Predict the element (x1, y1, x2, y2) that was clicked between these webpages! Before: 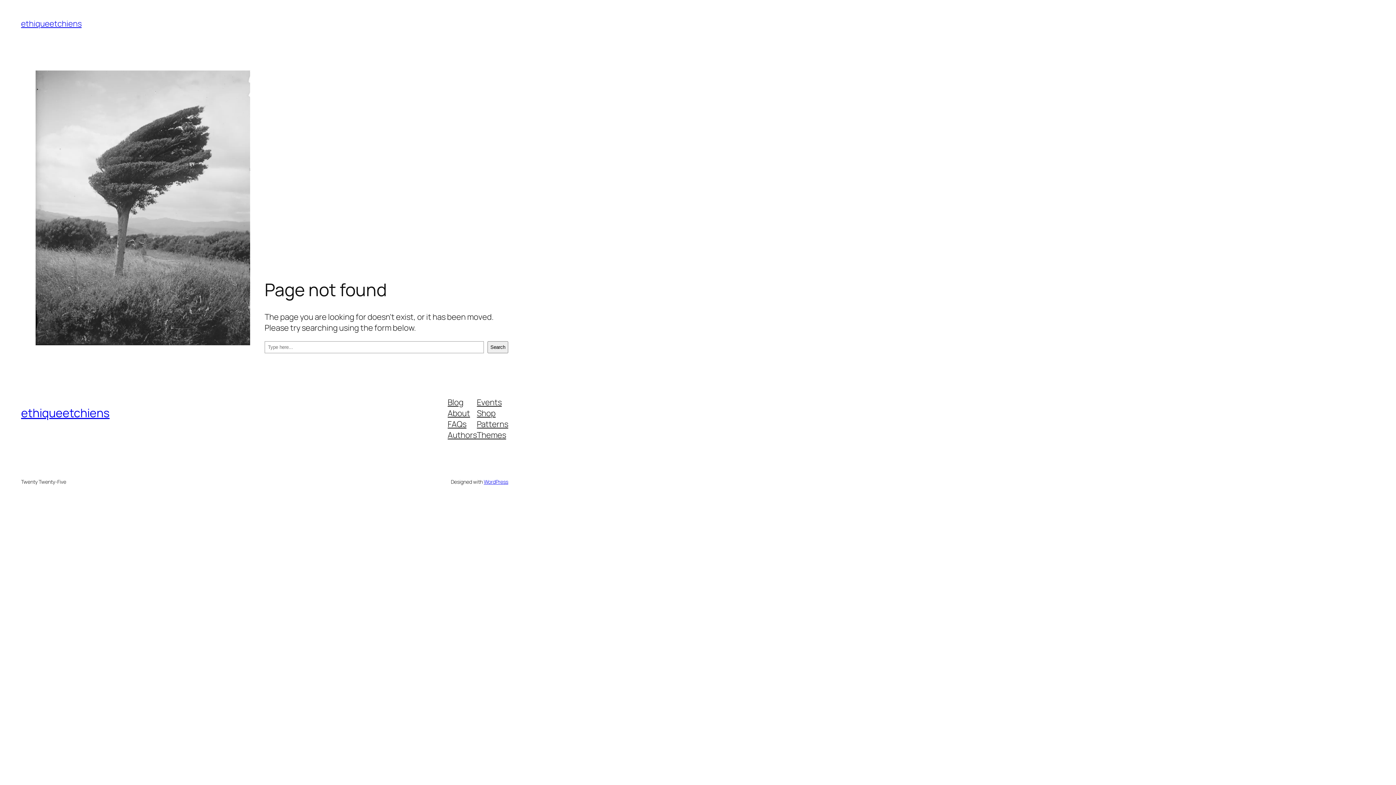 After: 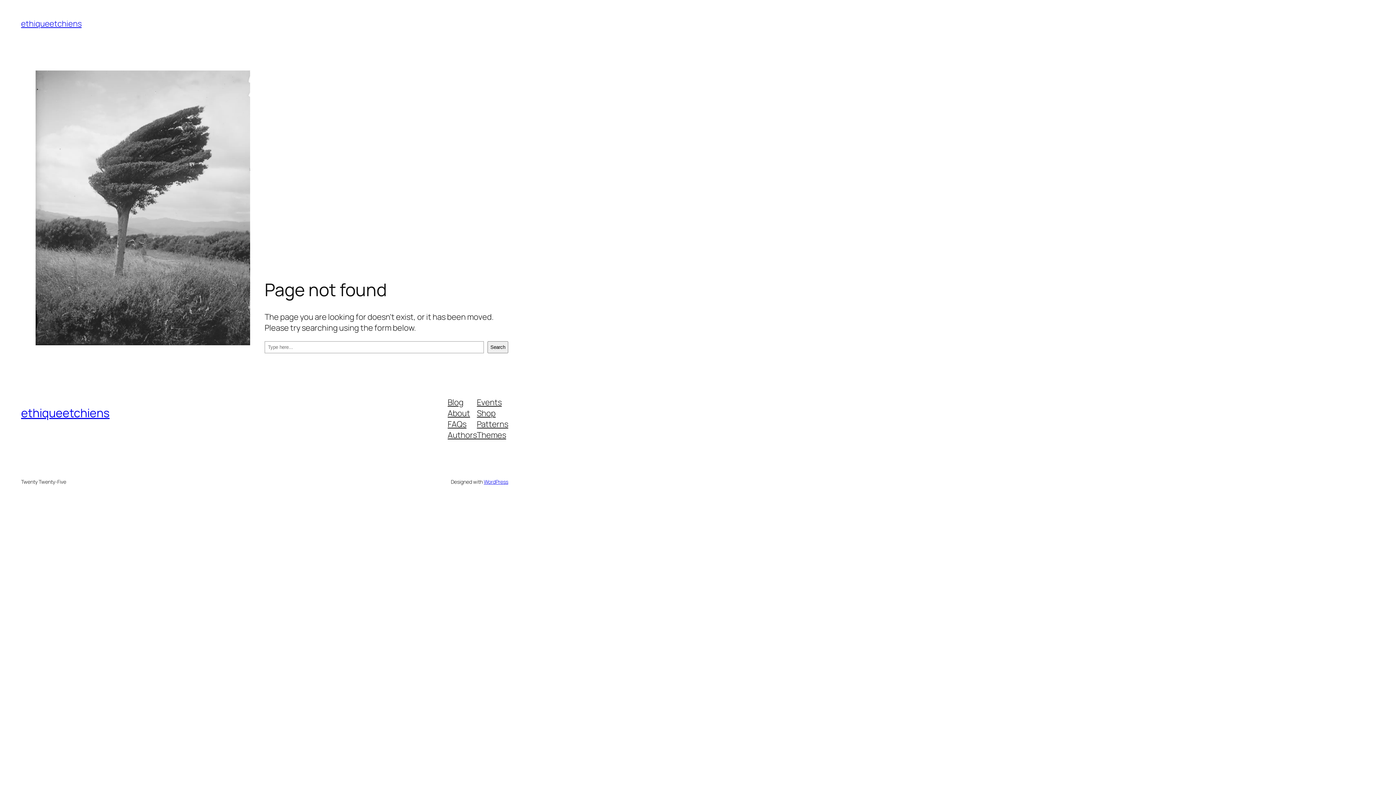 Action: bbox: (477, 429, 506, 440) label: Themes